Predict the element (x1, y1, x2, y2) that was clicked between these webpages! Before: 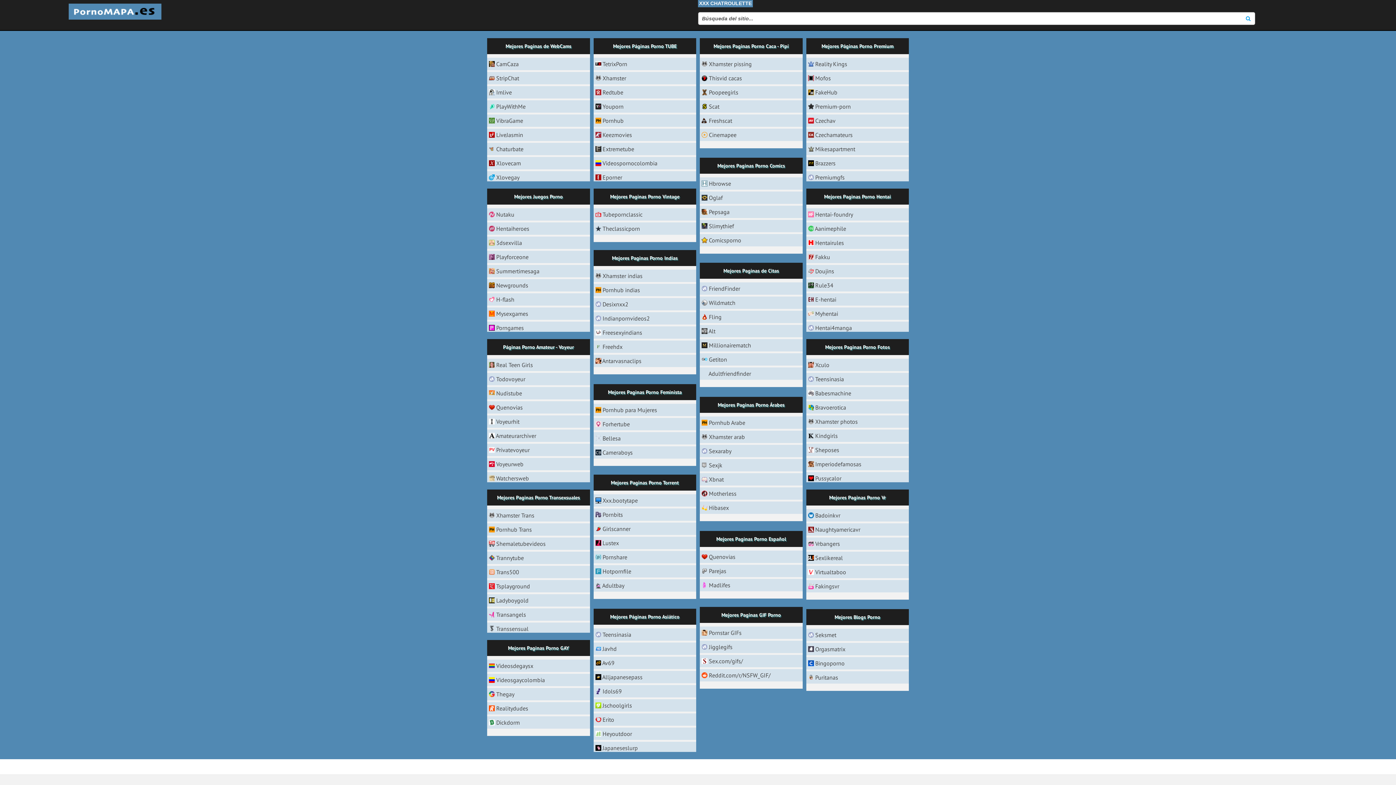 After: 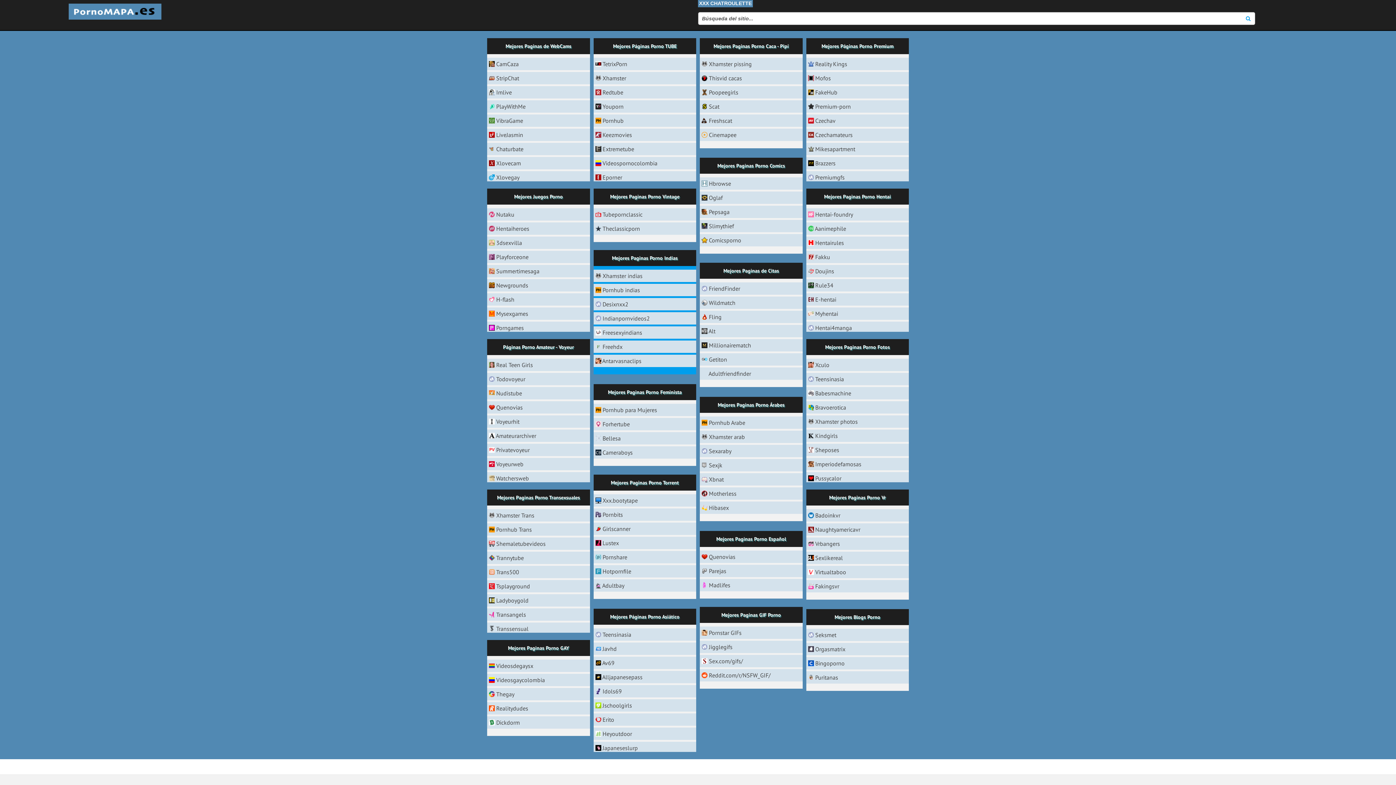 Action: label: Pornhub indias bbox: (602, 286, 640, 293)